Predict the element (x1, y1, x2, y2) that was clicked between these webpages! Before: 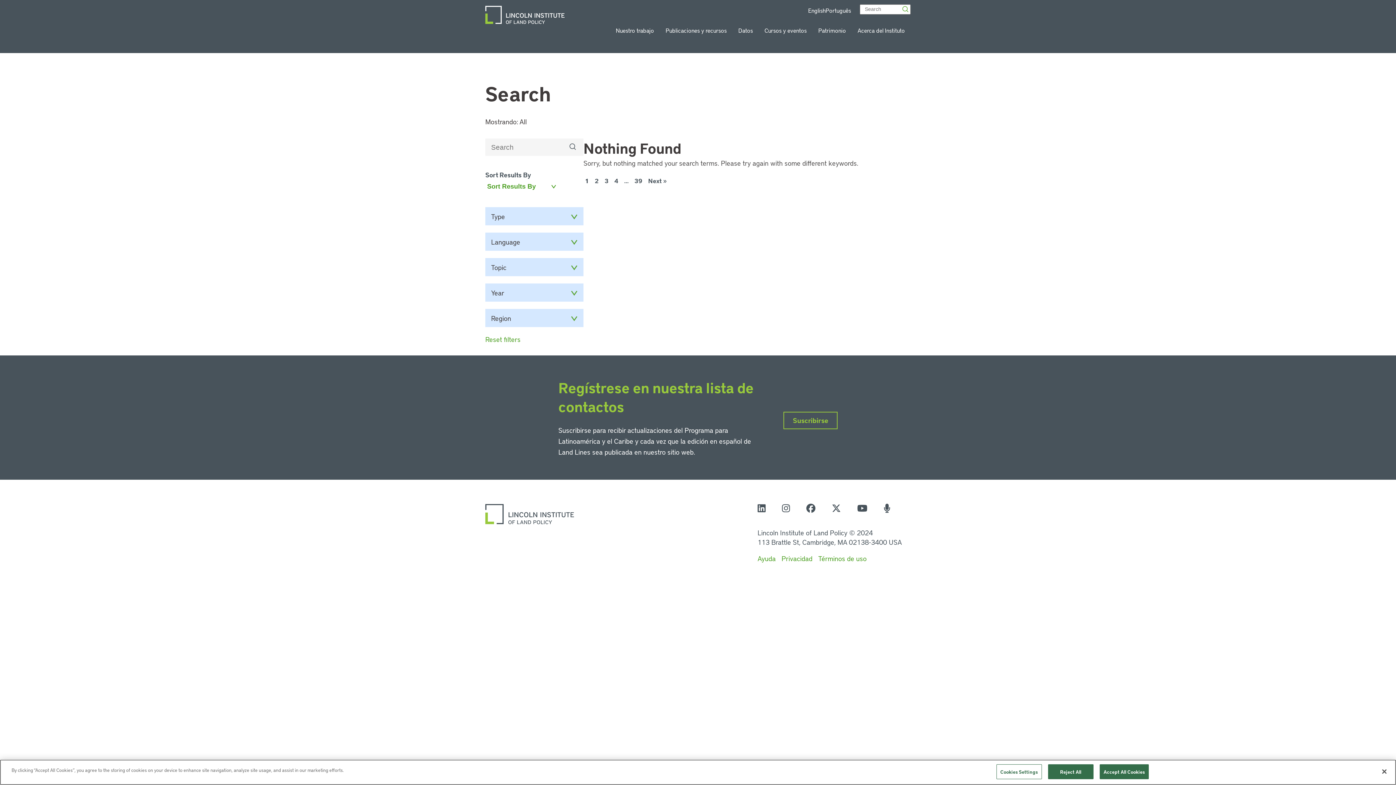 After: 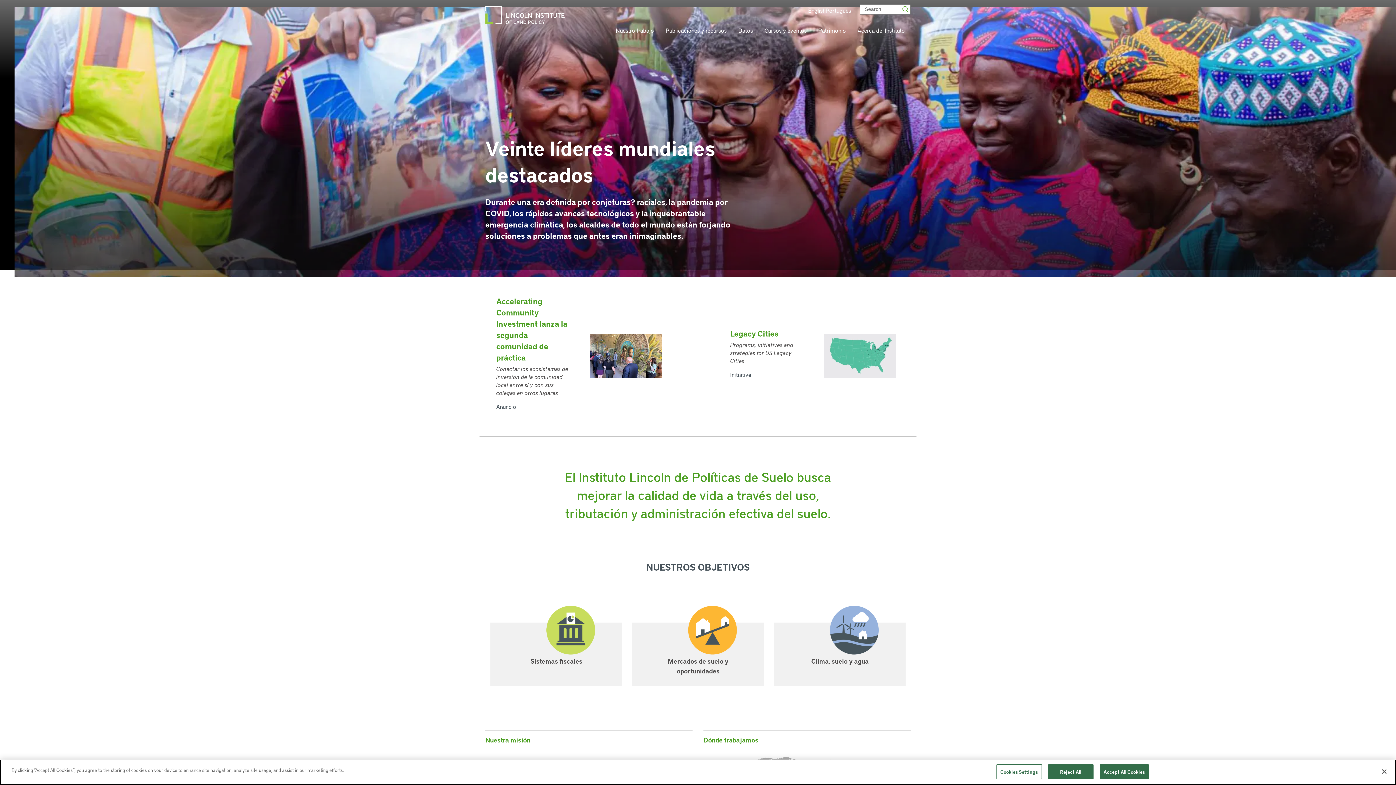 Action: bbox: (485, 16, 564, 25)